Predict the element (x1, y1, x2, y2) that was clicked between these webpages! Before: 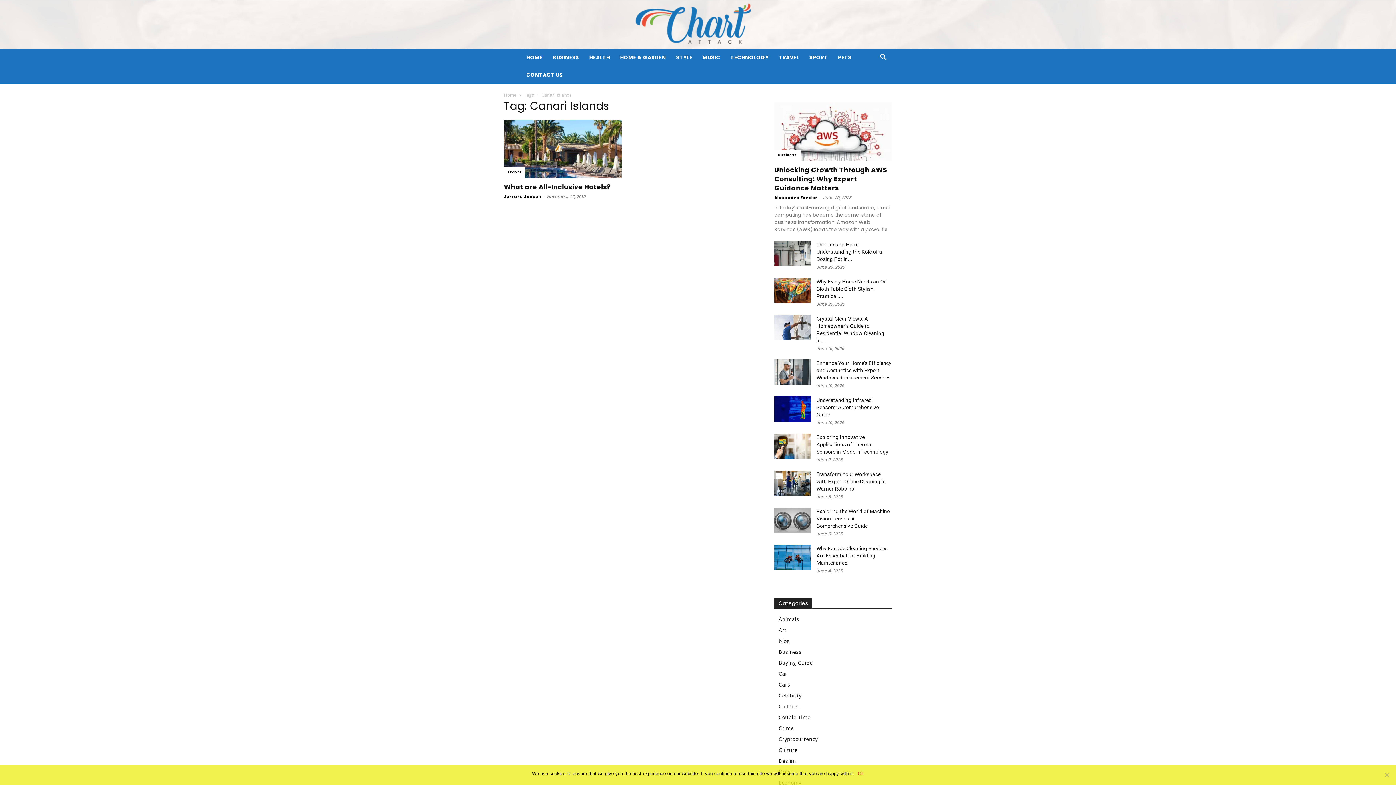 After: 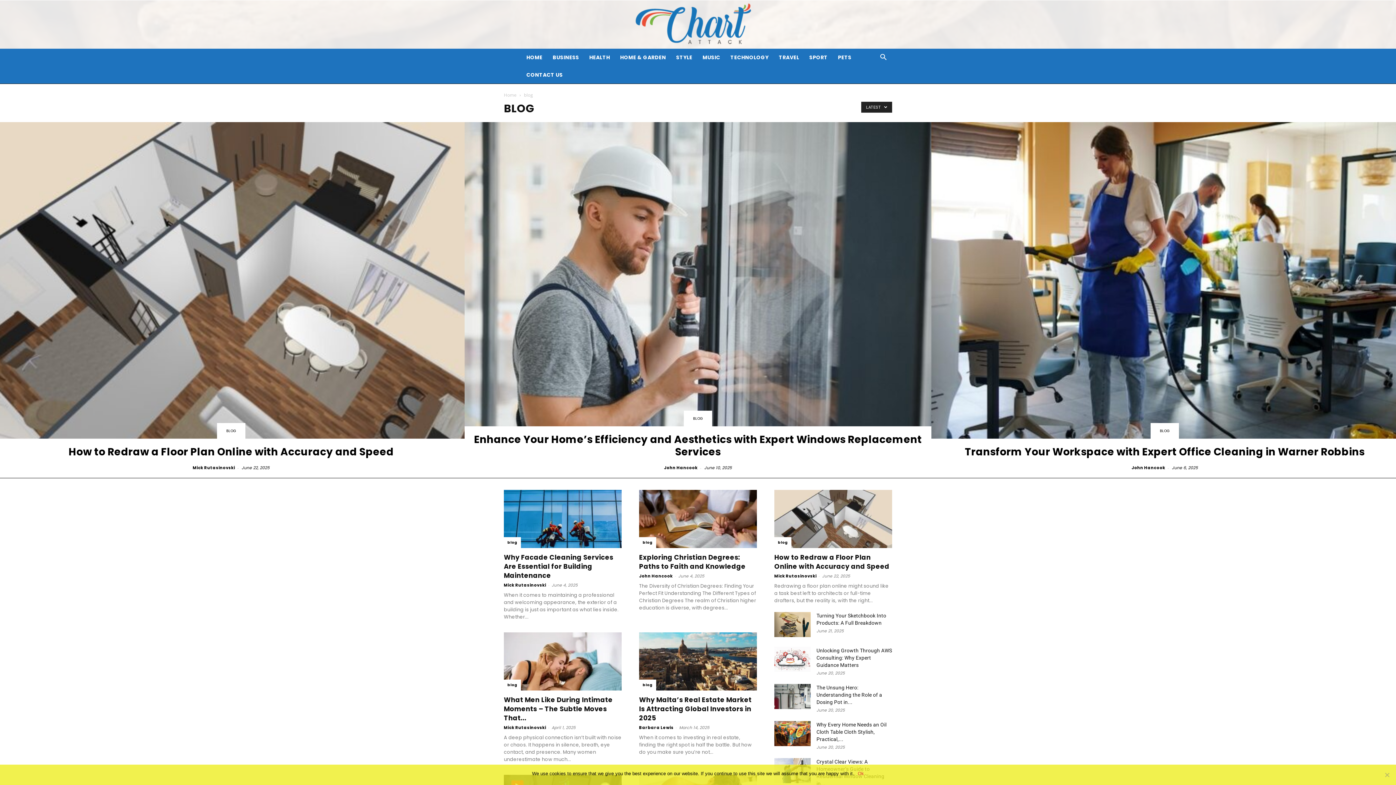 Action: bbox: (778, 637, 789, 644) label: blog